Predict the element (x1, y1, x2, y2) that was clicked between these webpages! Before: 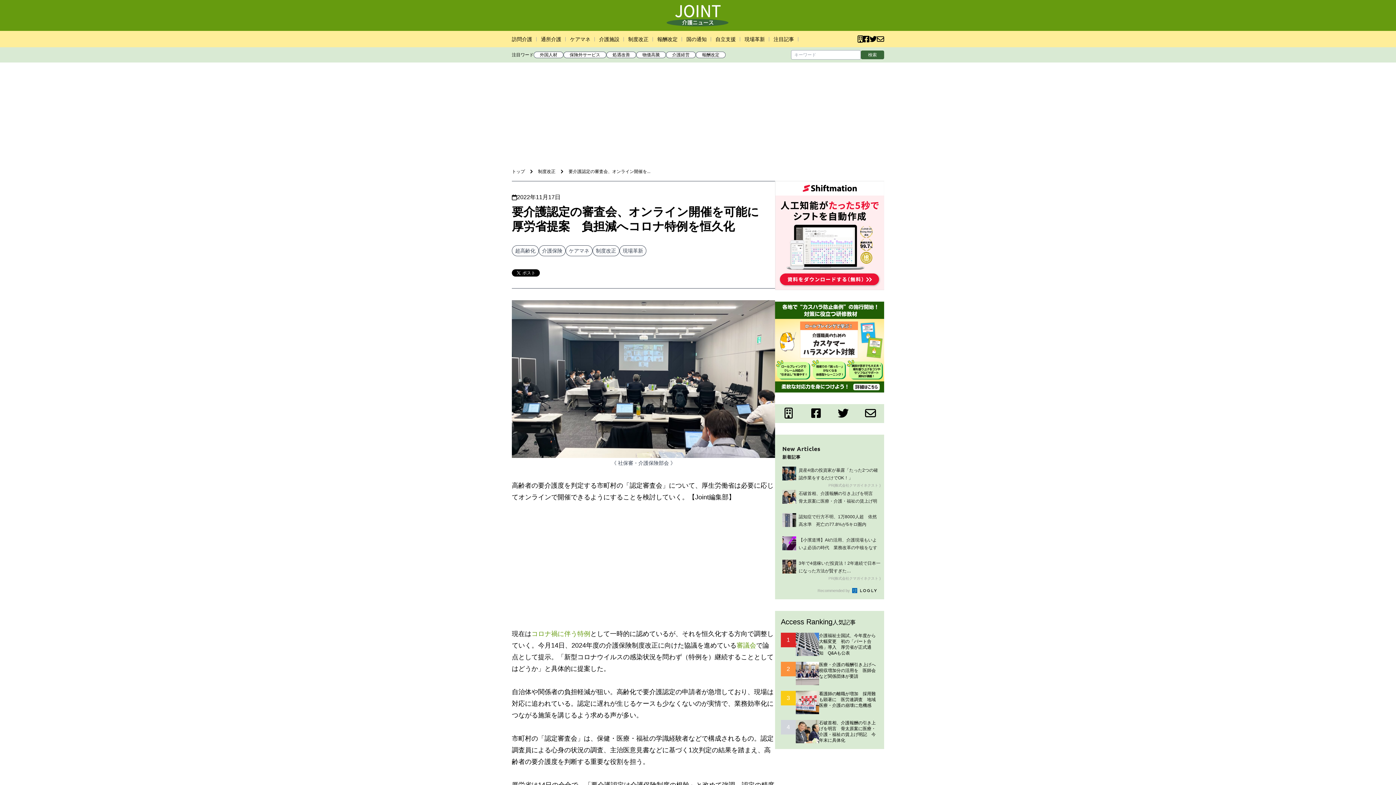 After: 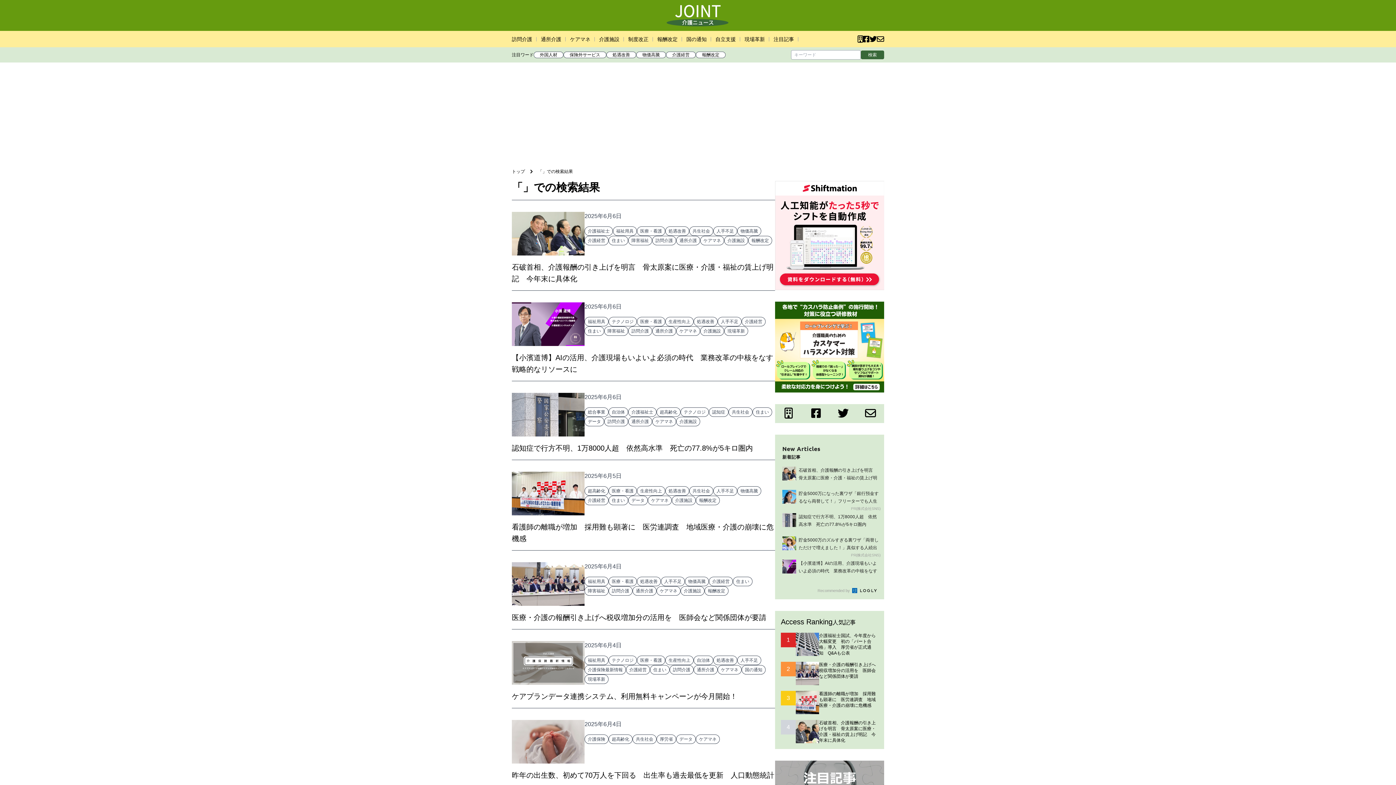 Action: bbox: (861, 50, 884, 59) label: 検索